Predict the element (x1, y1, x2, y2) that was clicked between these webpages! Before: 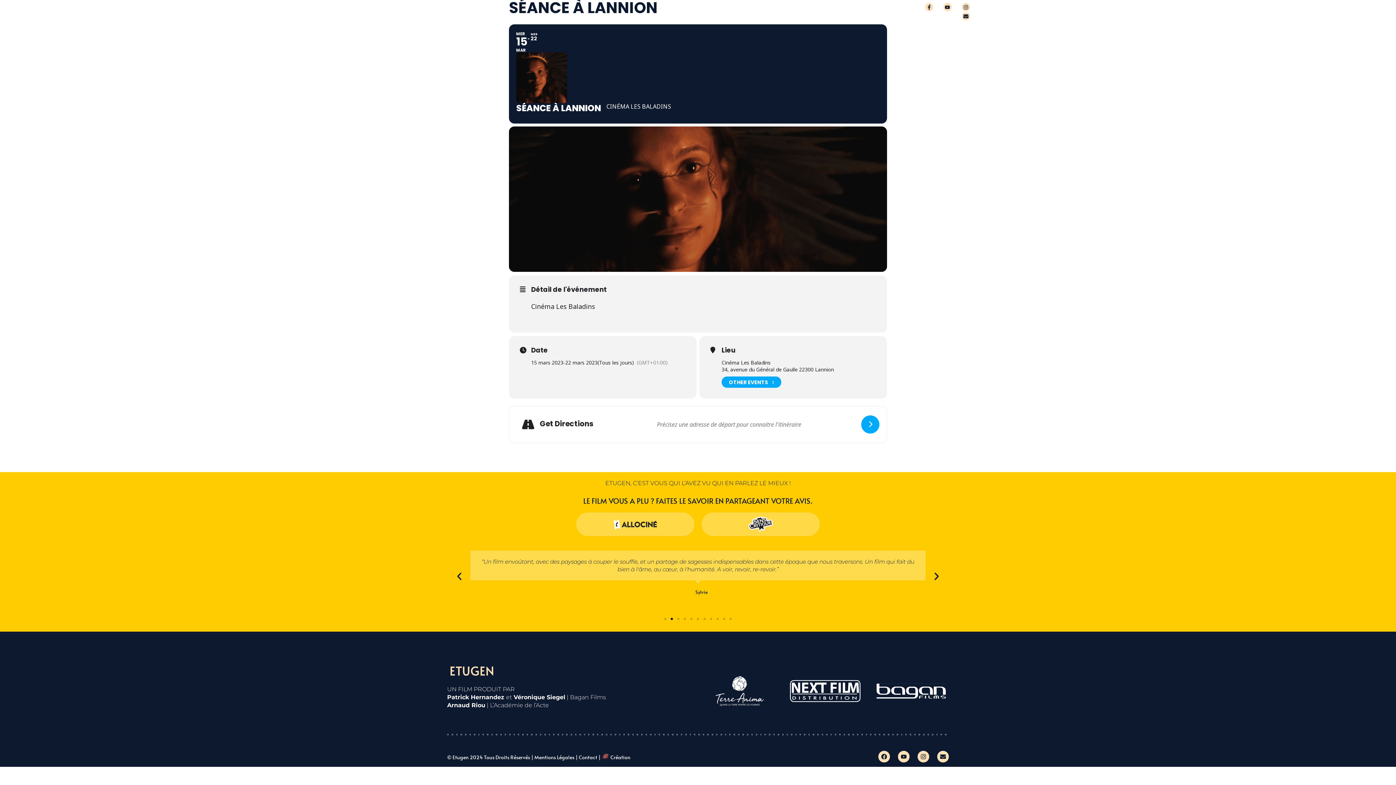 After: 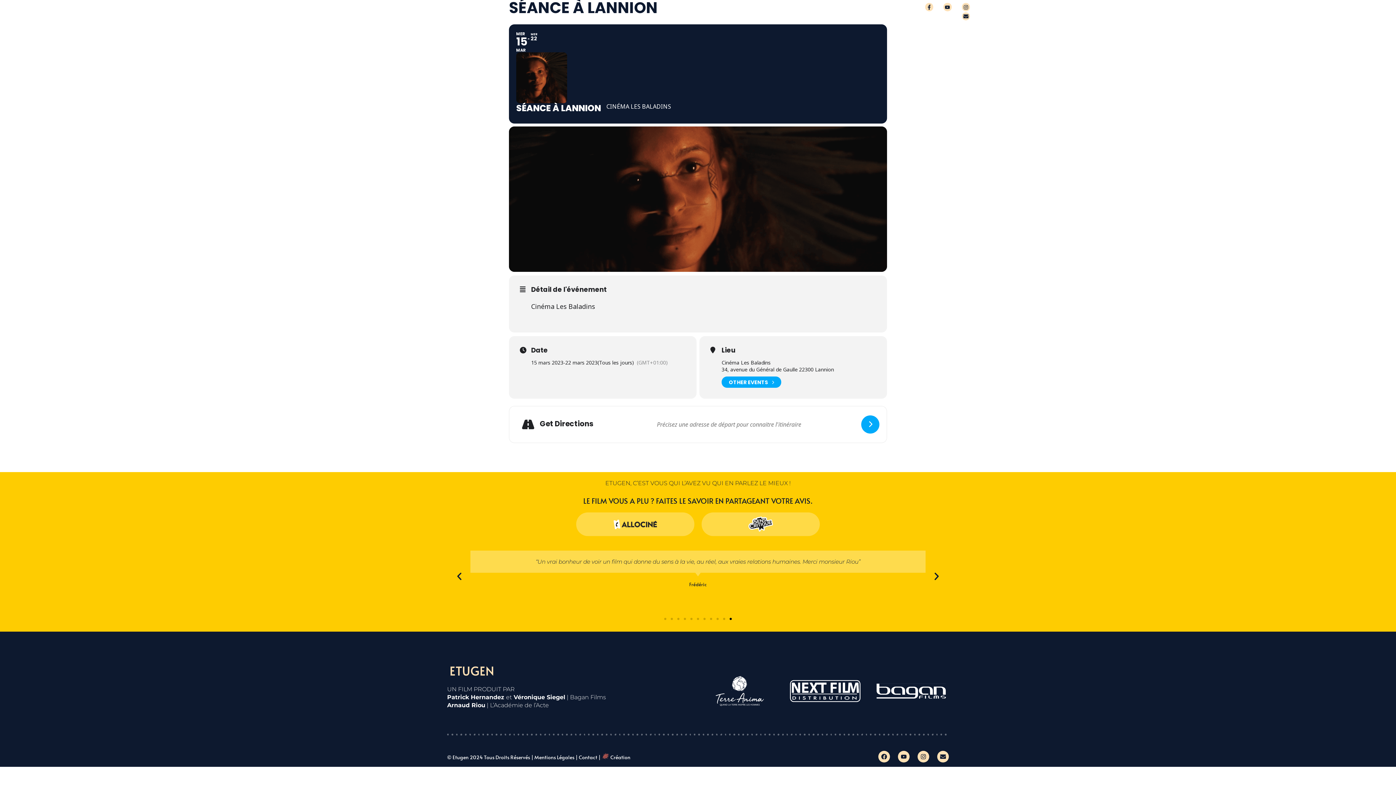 Action: label: Go to slide 11 bbox: (729, 618, 732, 620)